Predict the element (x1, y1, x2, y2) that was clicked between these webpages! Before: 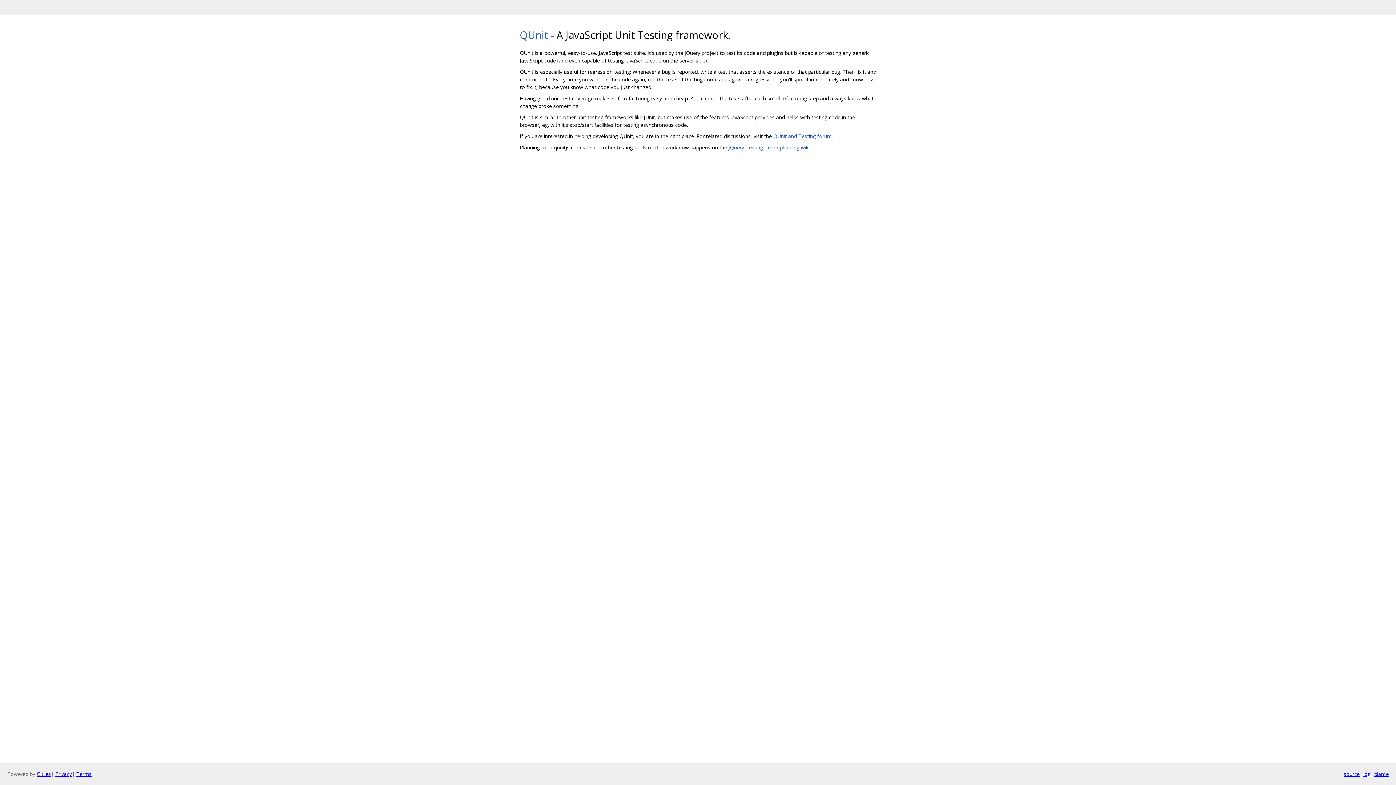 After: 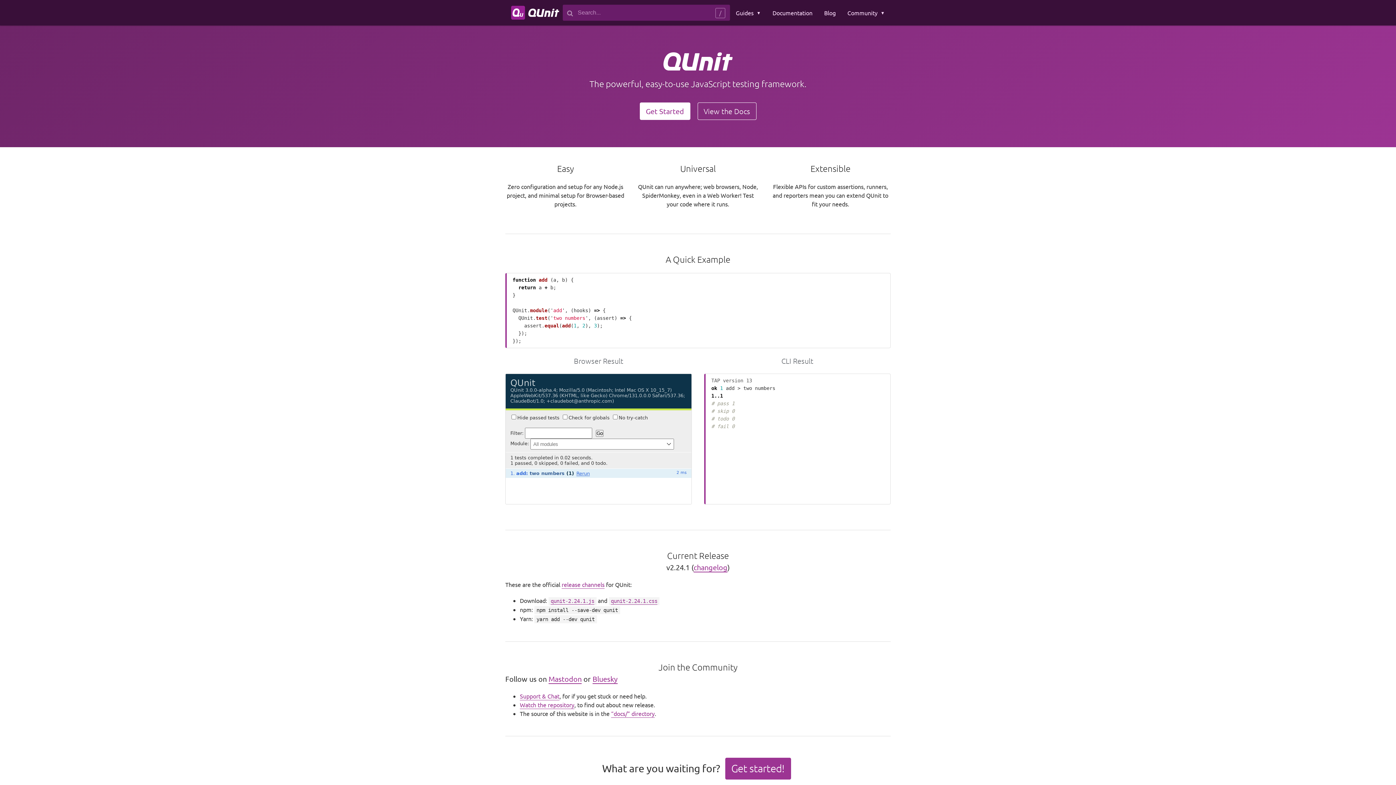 Action: label: QUnit bbox: (520, 27, 548, 41)